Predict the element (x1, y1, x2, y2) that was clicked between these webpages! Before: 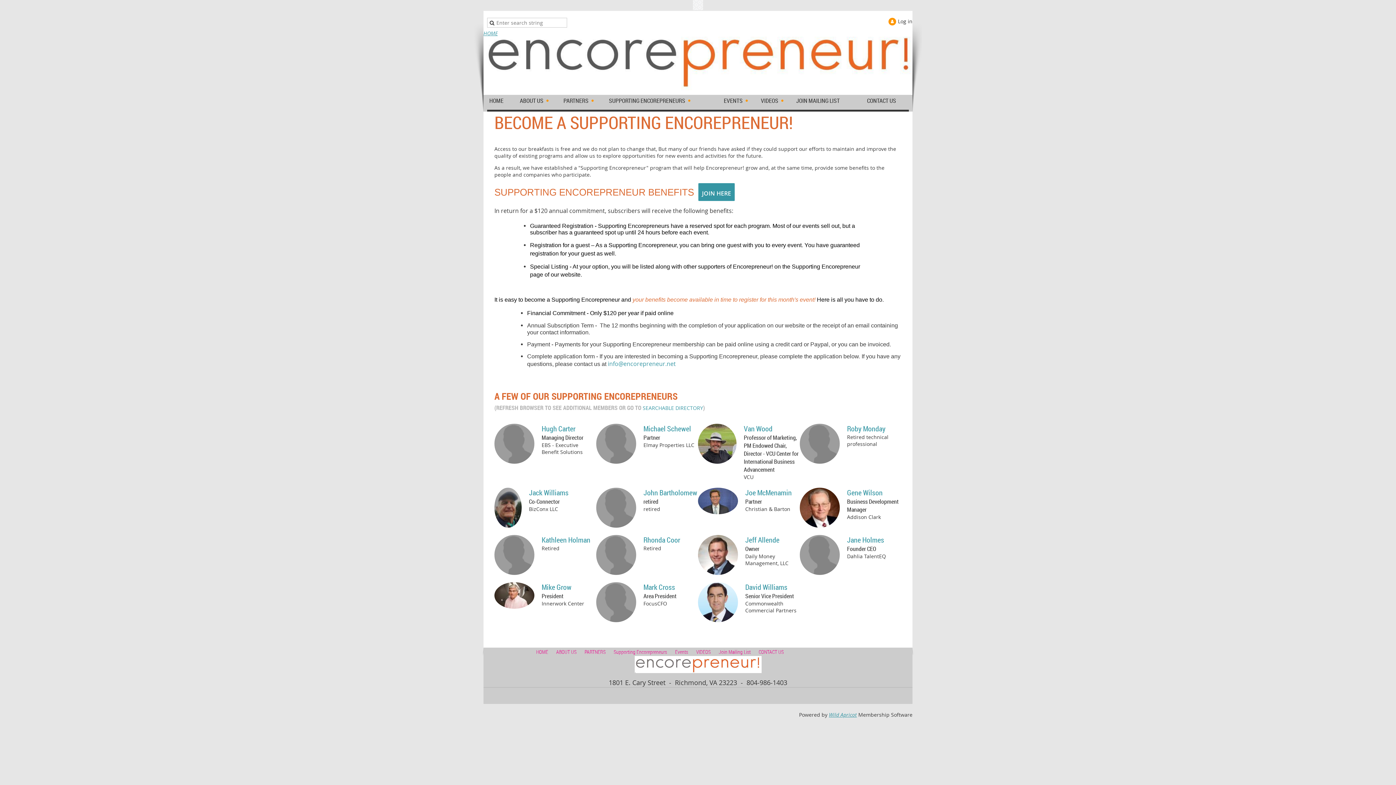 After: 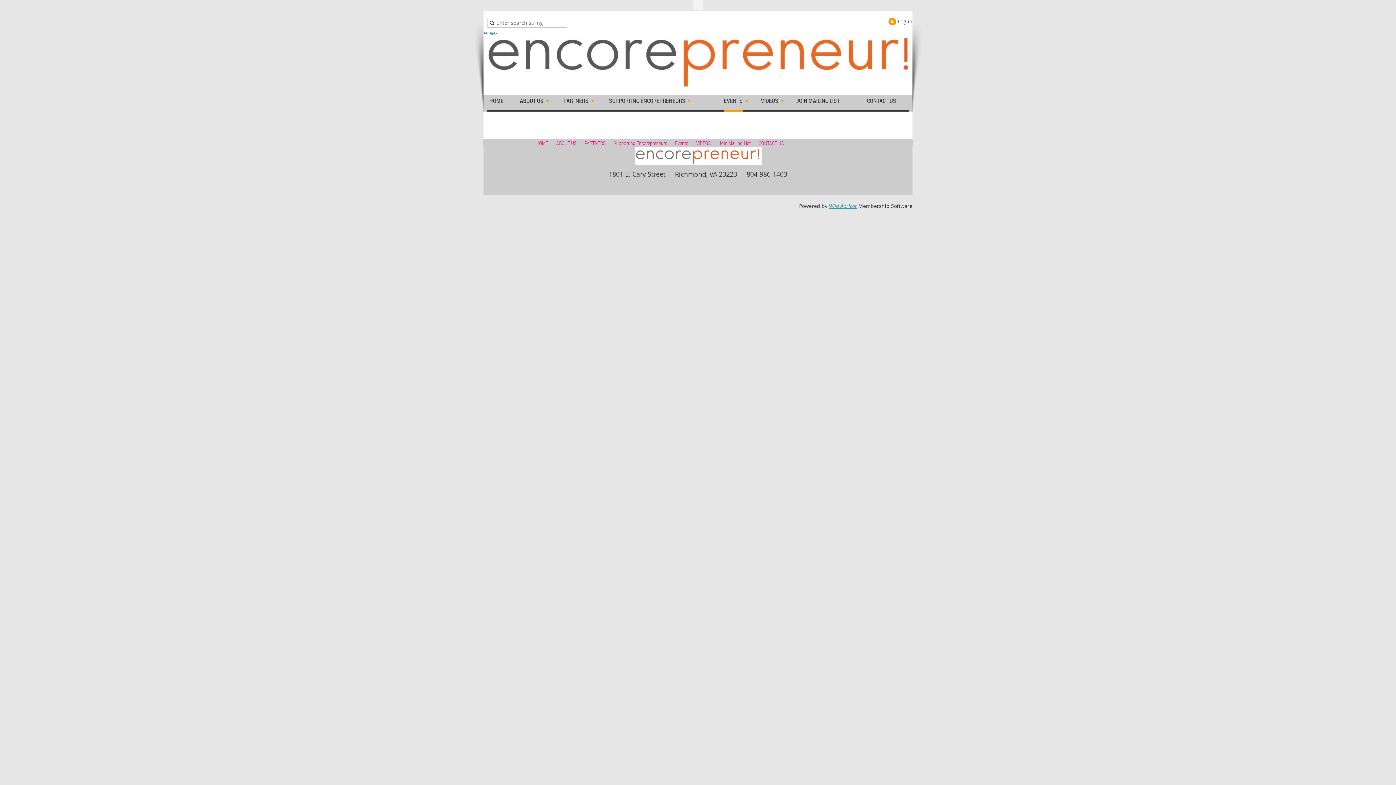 Action: bbox: (675, 647, 688, 656) label: Events